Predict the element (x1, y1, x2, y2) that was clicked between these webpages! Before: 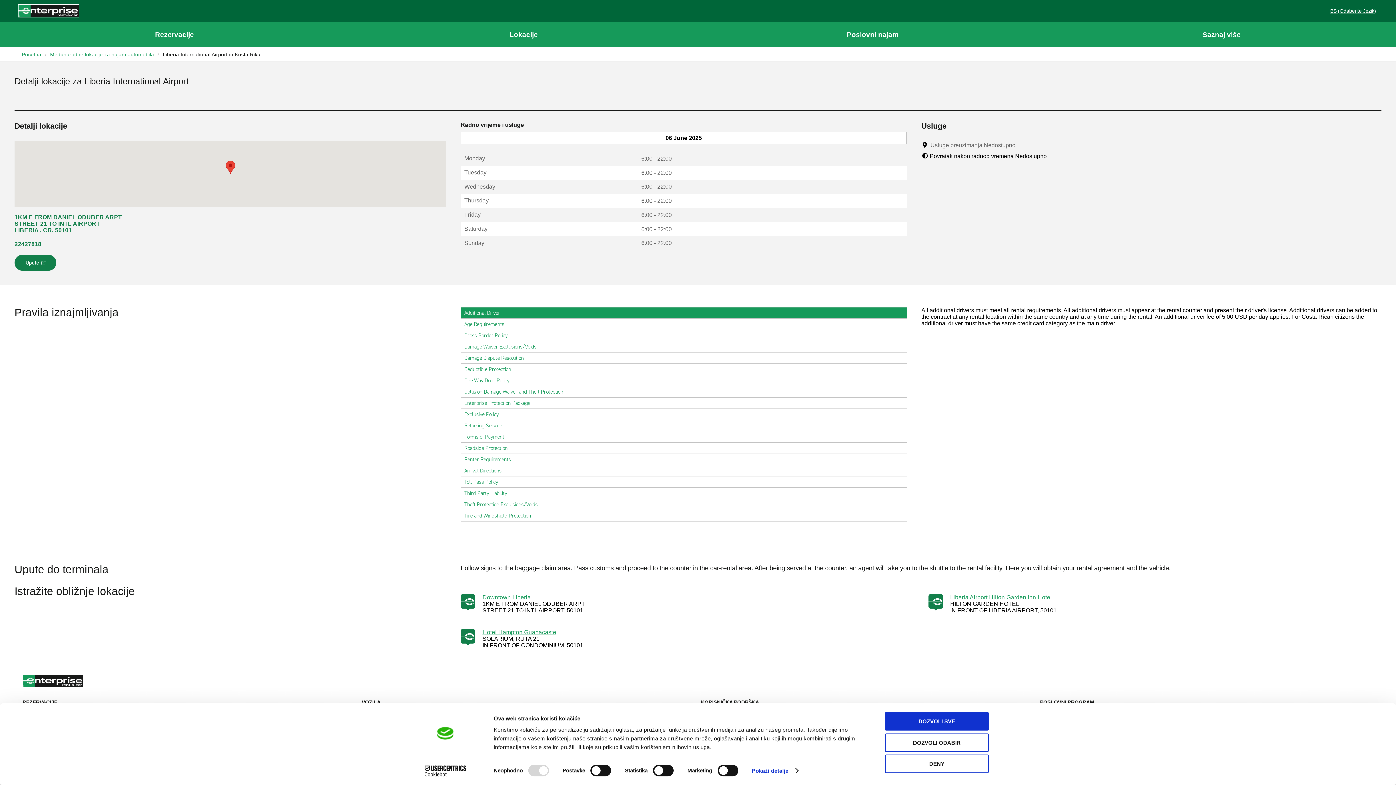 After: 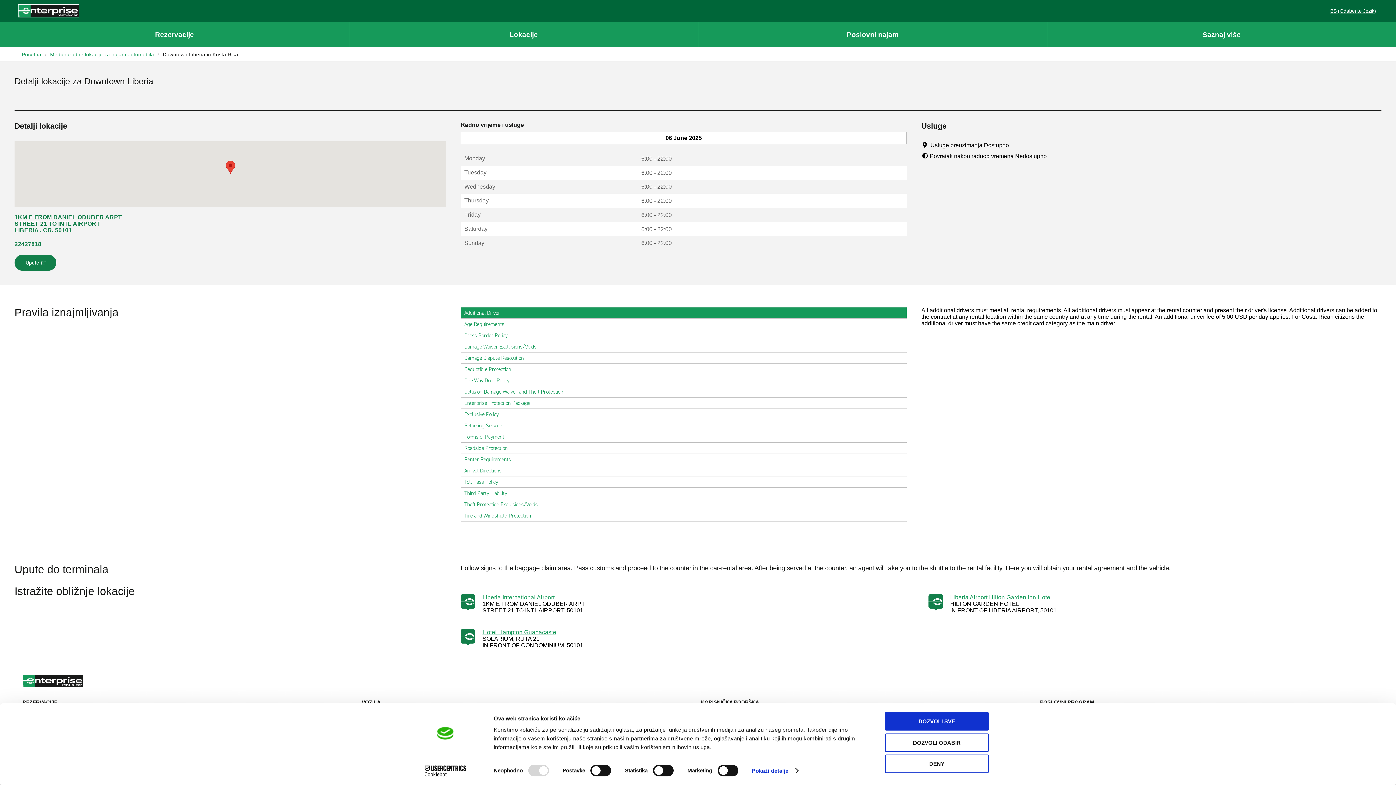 Action: bbox: (482, 594, 530, 600) label: Downtown Liberia